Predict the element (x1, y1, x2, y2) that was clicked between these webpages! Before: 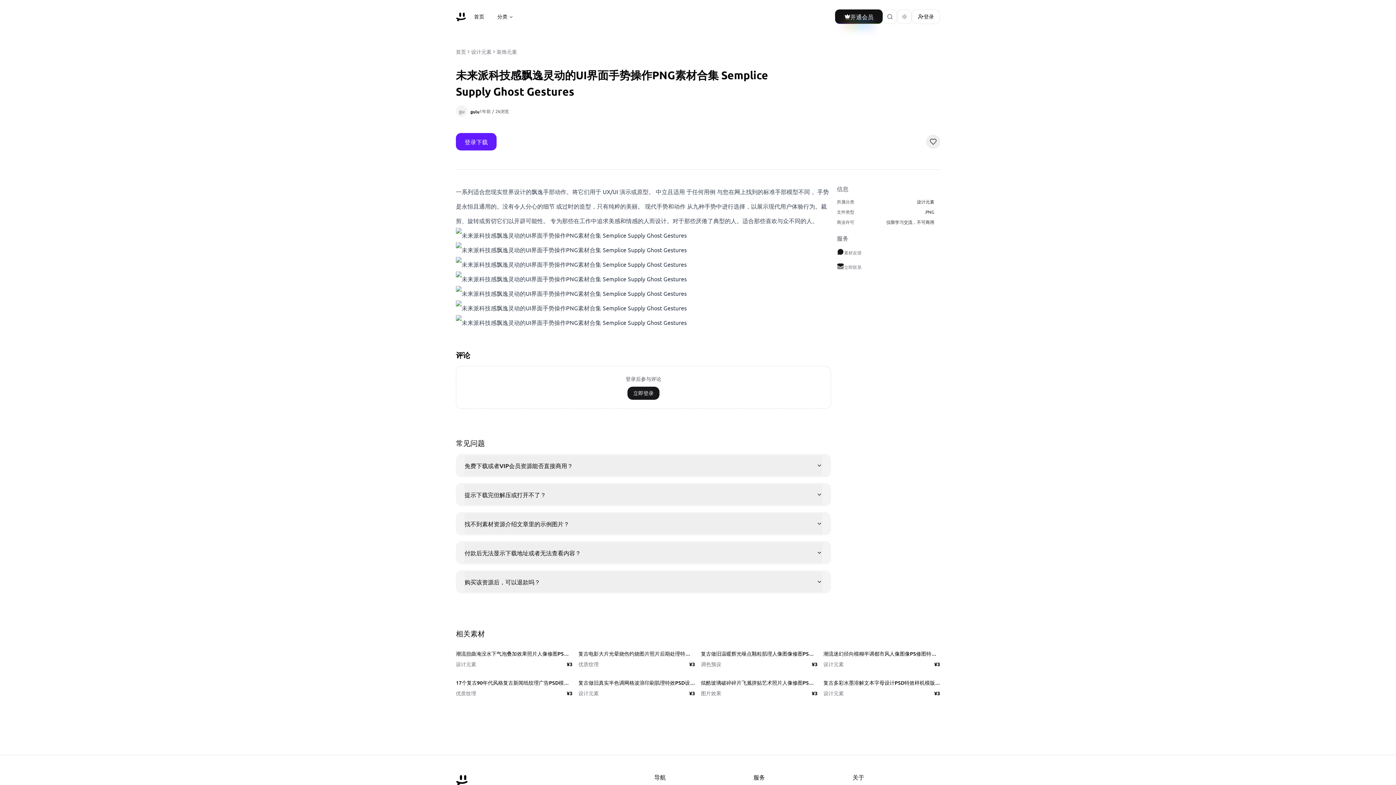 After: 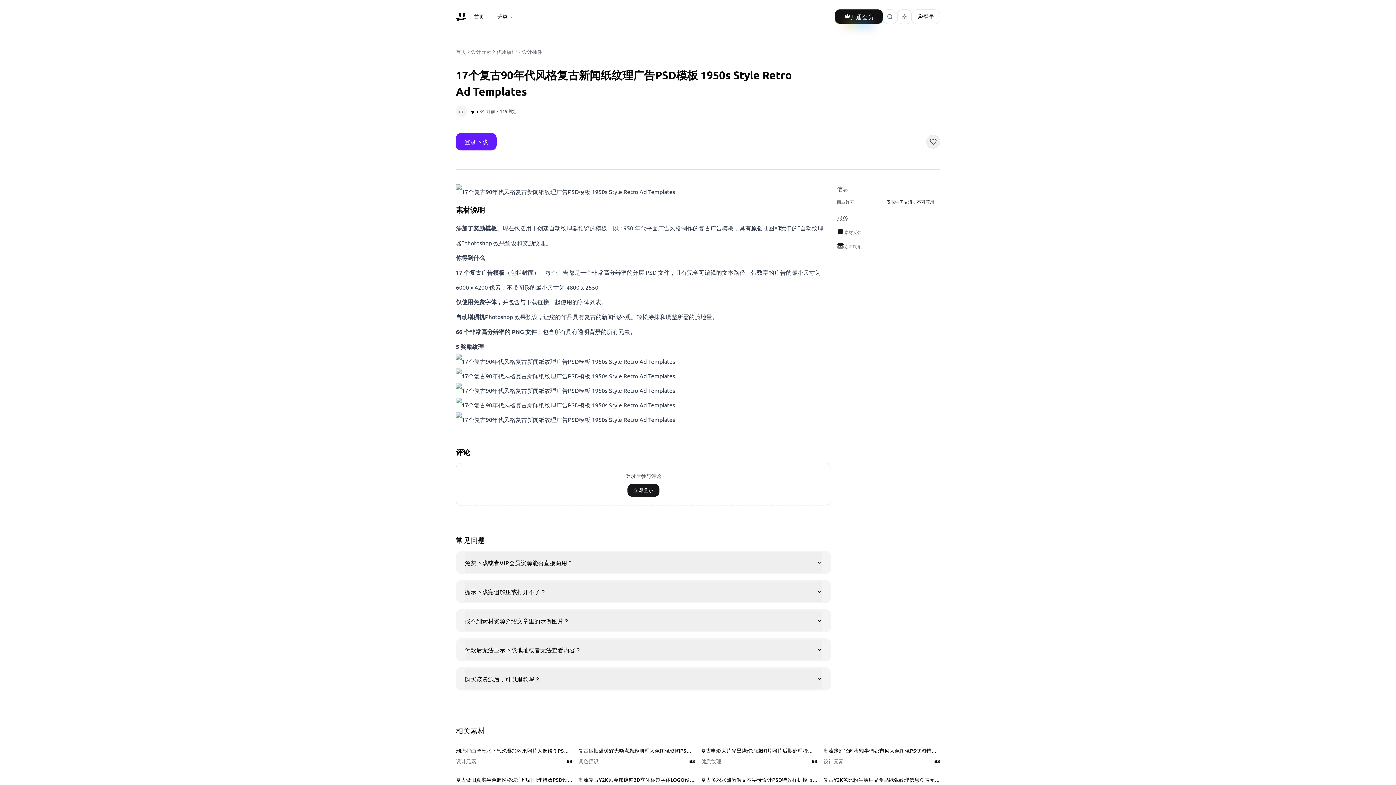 Action: label: 17个复古90年代风格复古新闻纸纹理广告PSD模板 1950s Style Retro Ad Templates

优质纹理

¥3 bbox: (456, 673, 572, 697)